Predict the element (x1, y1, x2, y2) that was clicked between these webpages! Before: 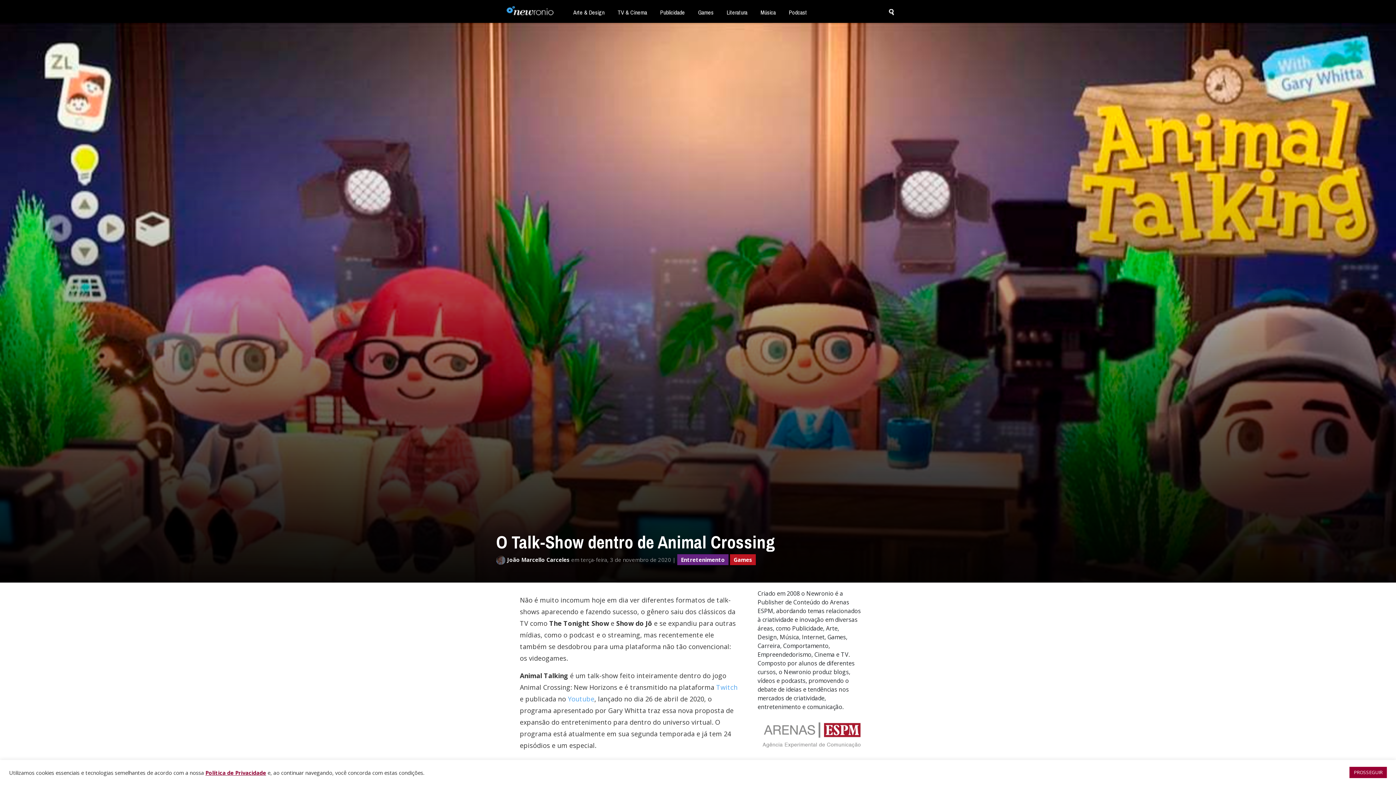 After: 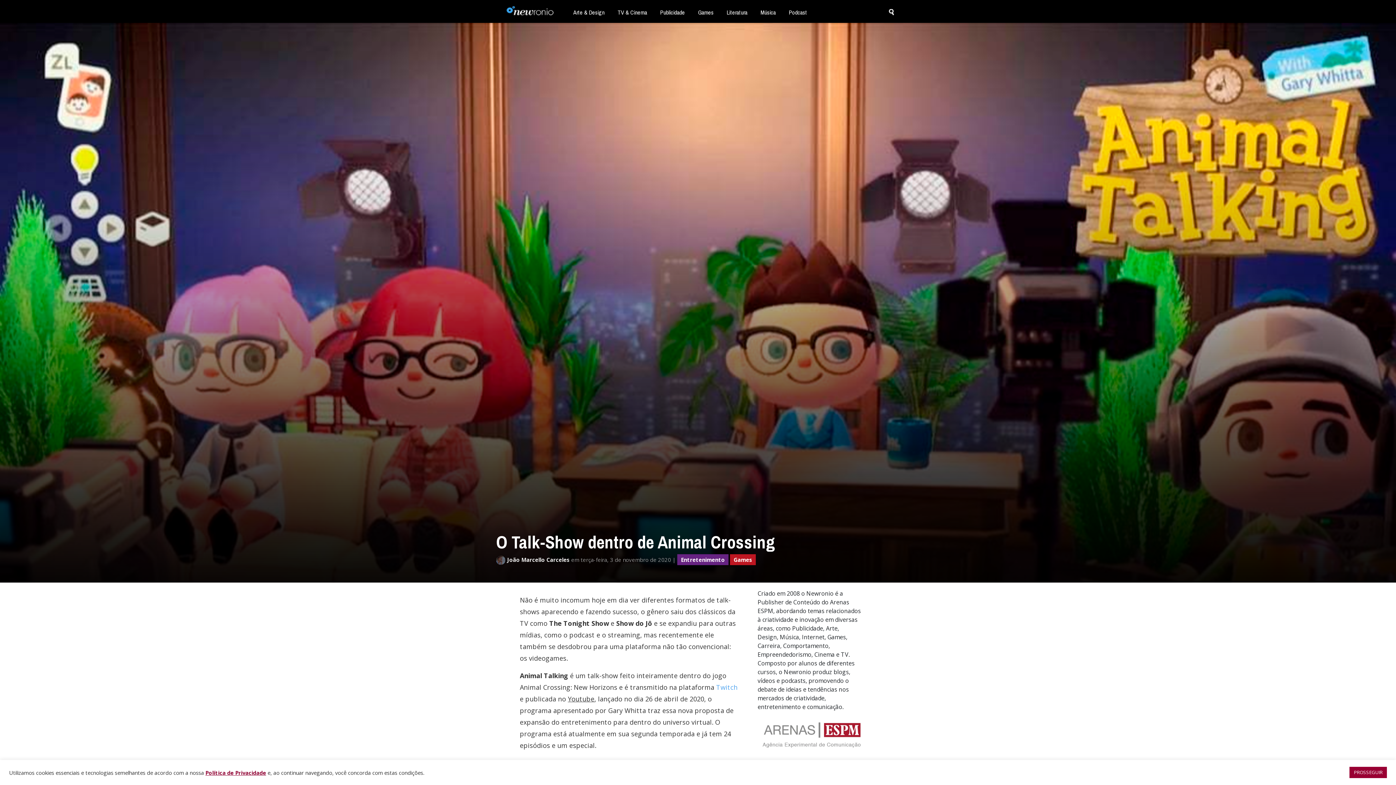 Action: label: Youtube bbox: (568, 695, 594, 703)